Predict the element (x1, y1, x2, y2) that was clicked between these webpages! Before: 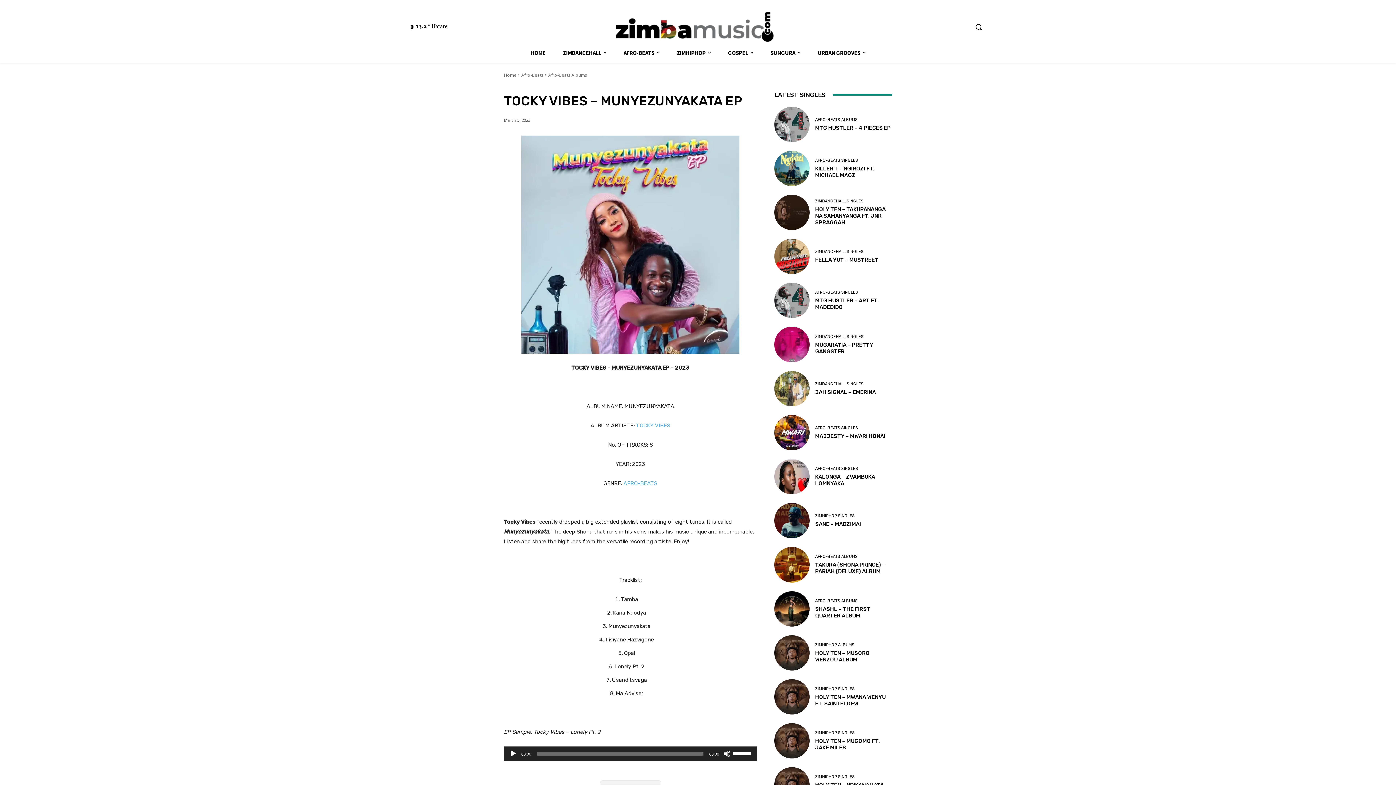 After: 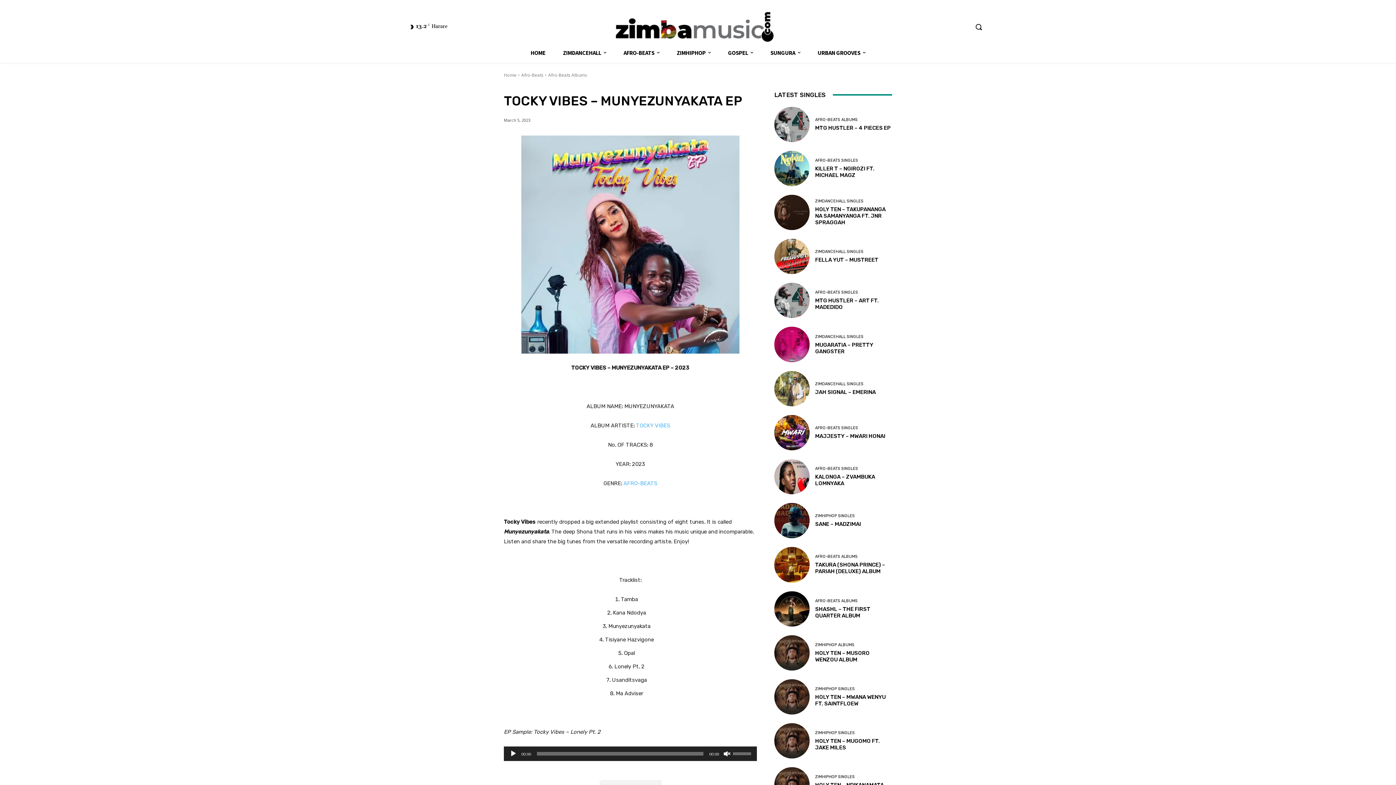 Action: label: Mute bbox: (723, 750, 730, 757)